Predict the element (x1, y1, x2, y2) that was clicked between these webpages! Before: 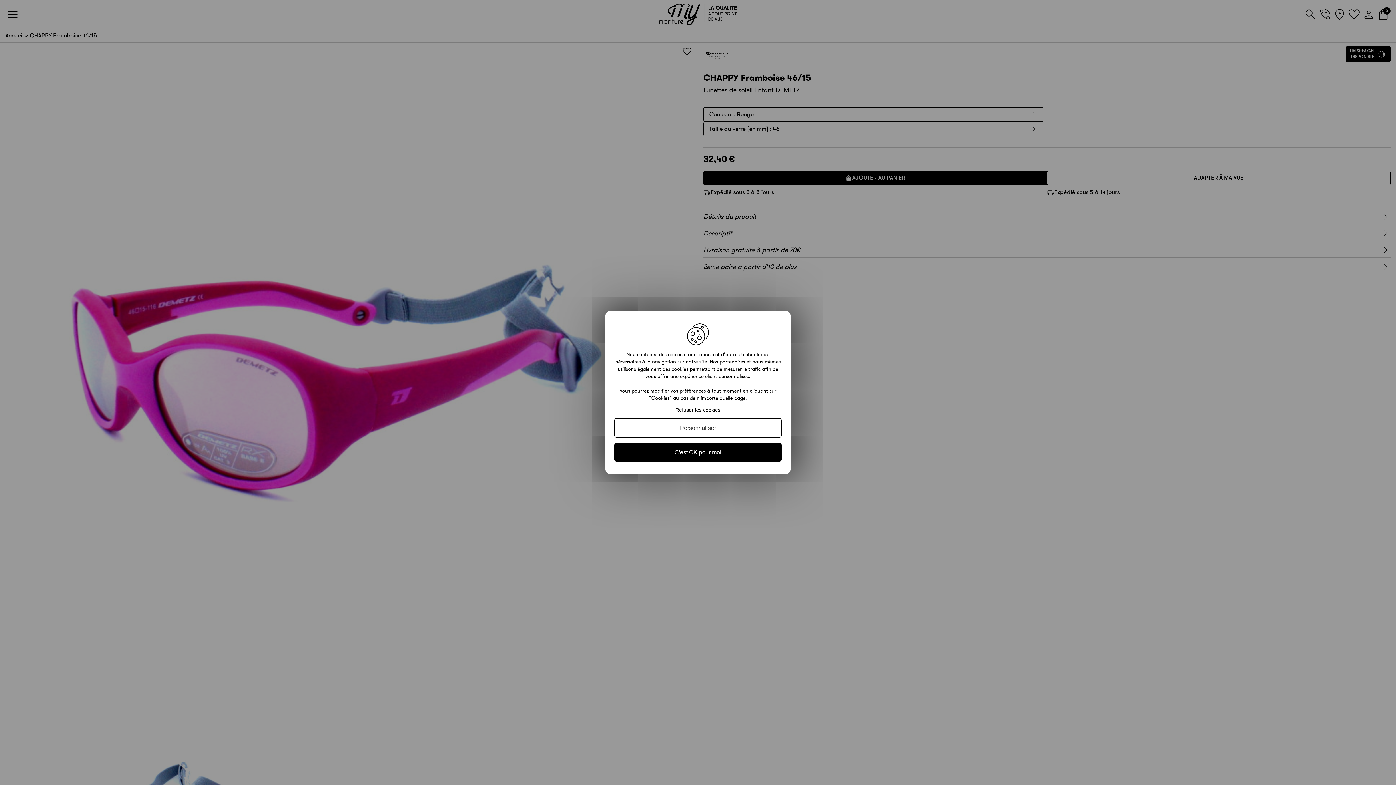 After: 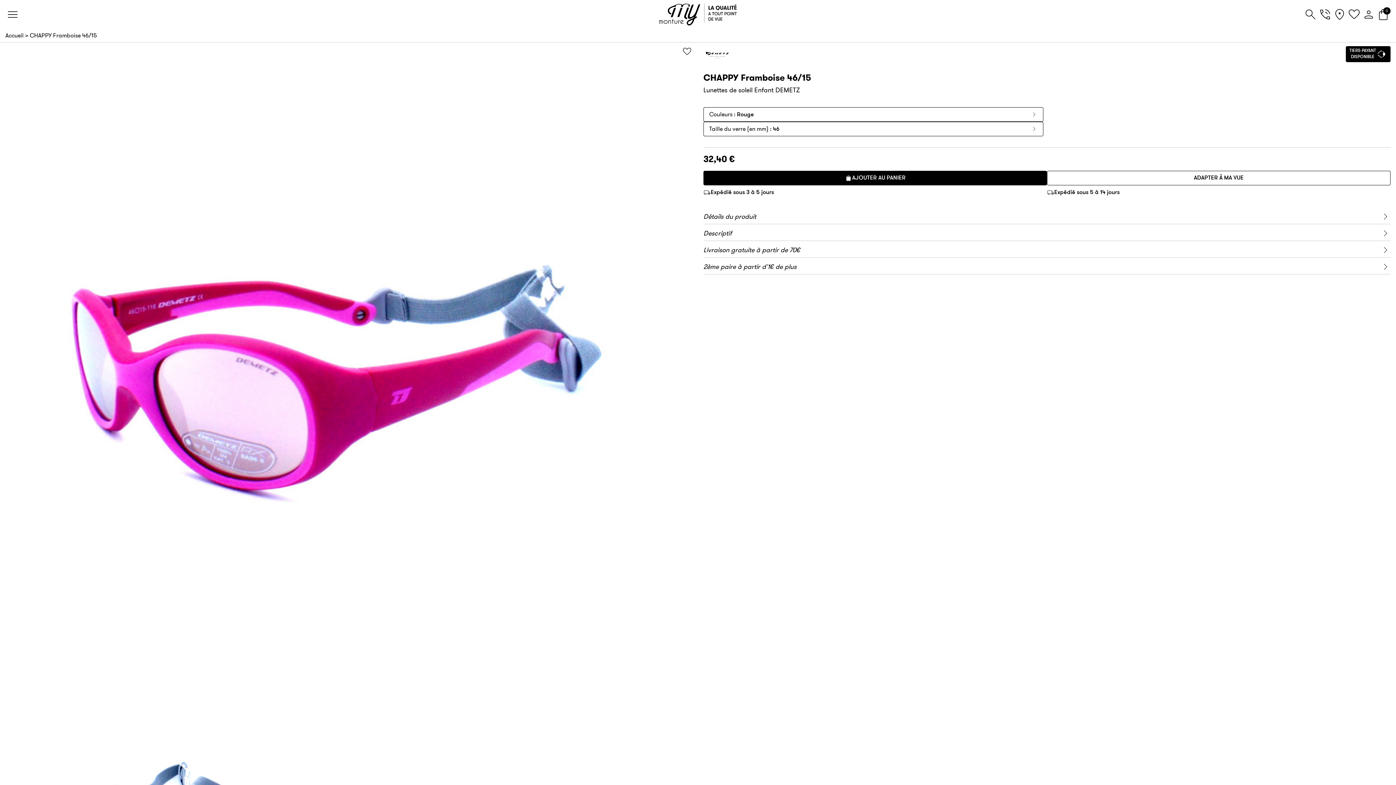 Action: label: C'est OK pour moi bbox: (614, 443, 781, 461)